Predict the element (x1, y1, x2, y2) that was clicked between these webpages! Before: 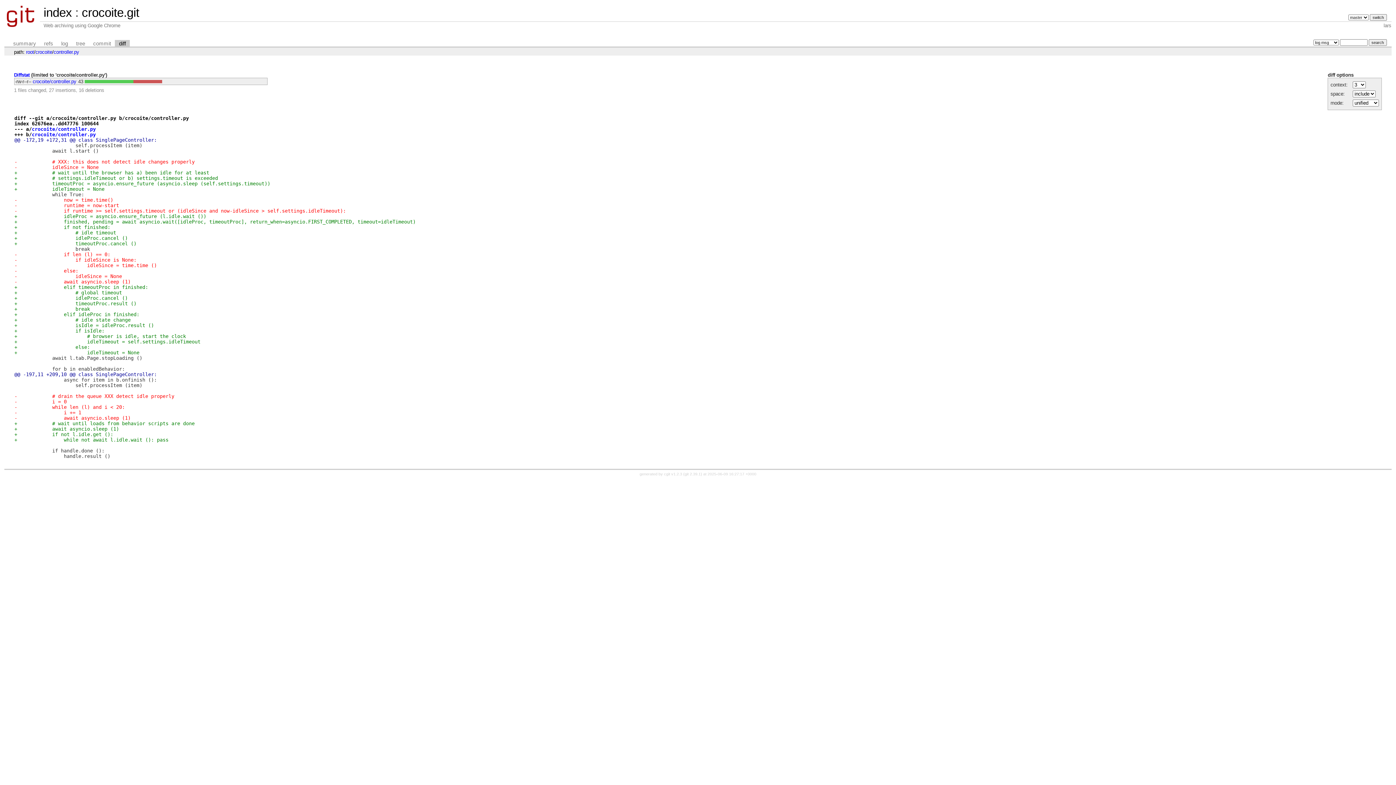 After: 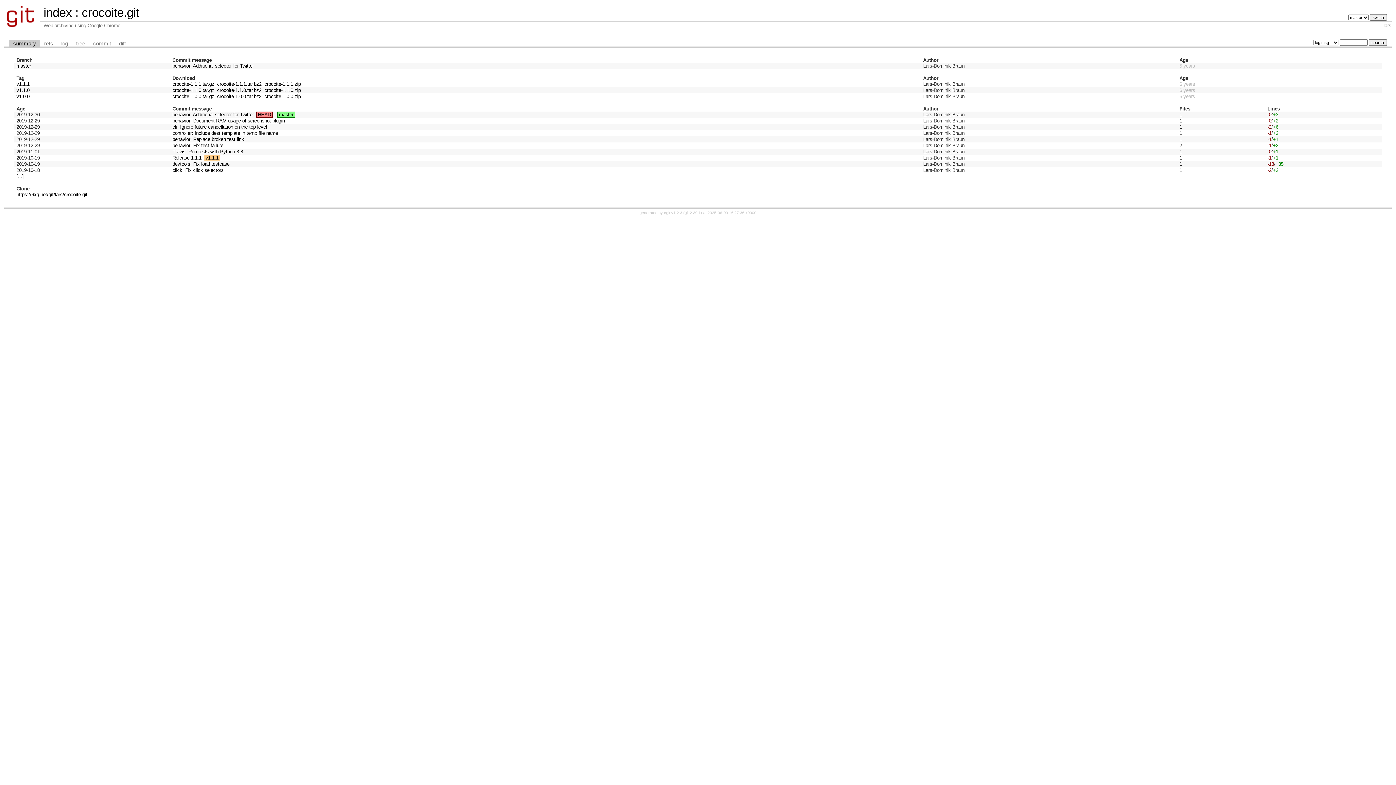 Action: bbox: (9, 39, 40, 47) label: summary